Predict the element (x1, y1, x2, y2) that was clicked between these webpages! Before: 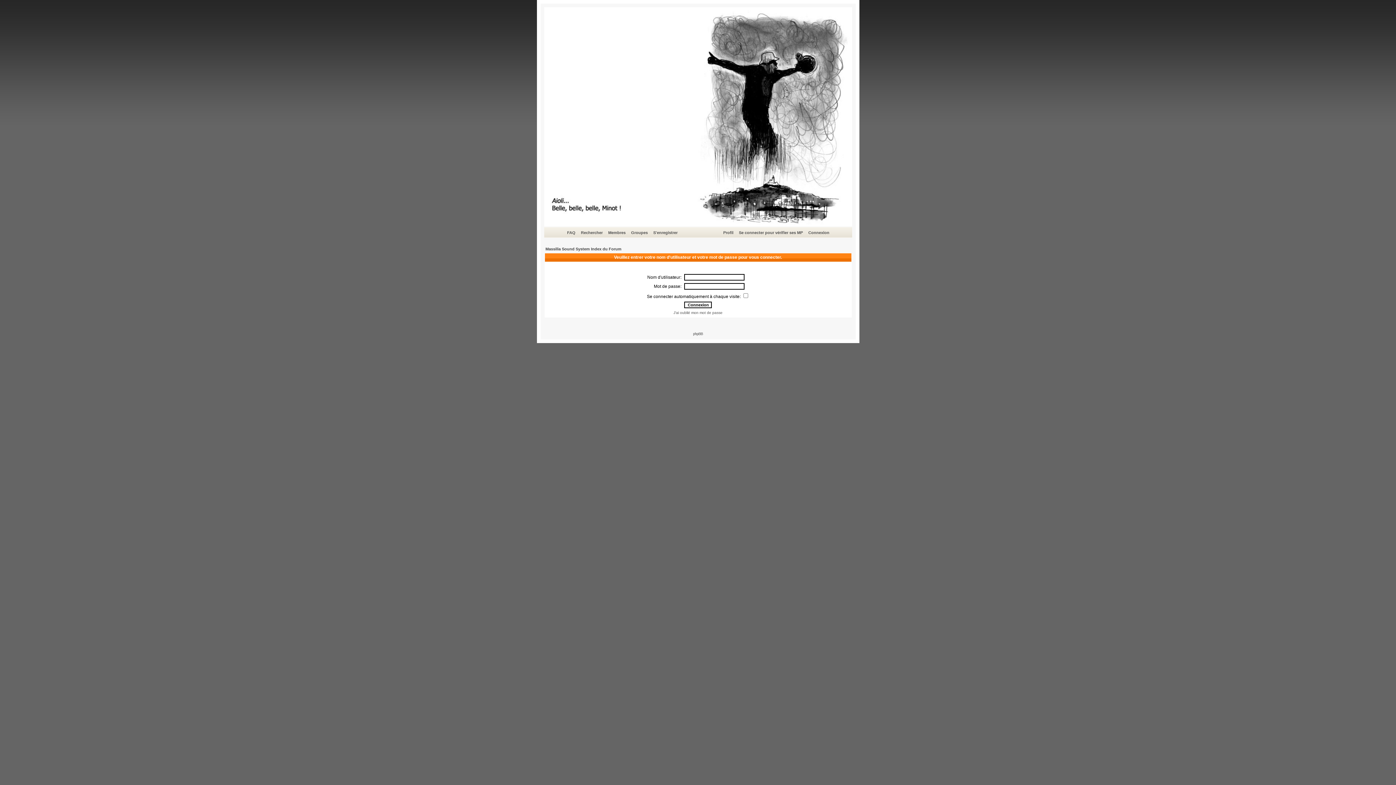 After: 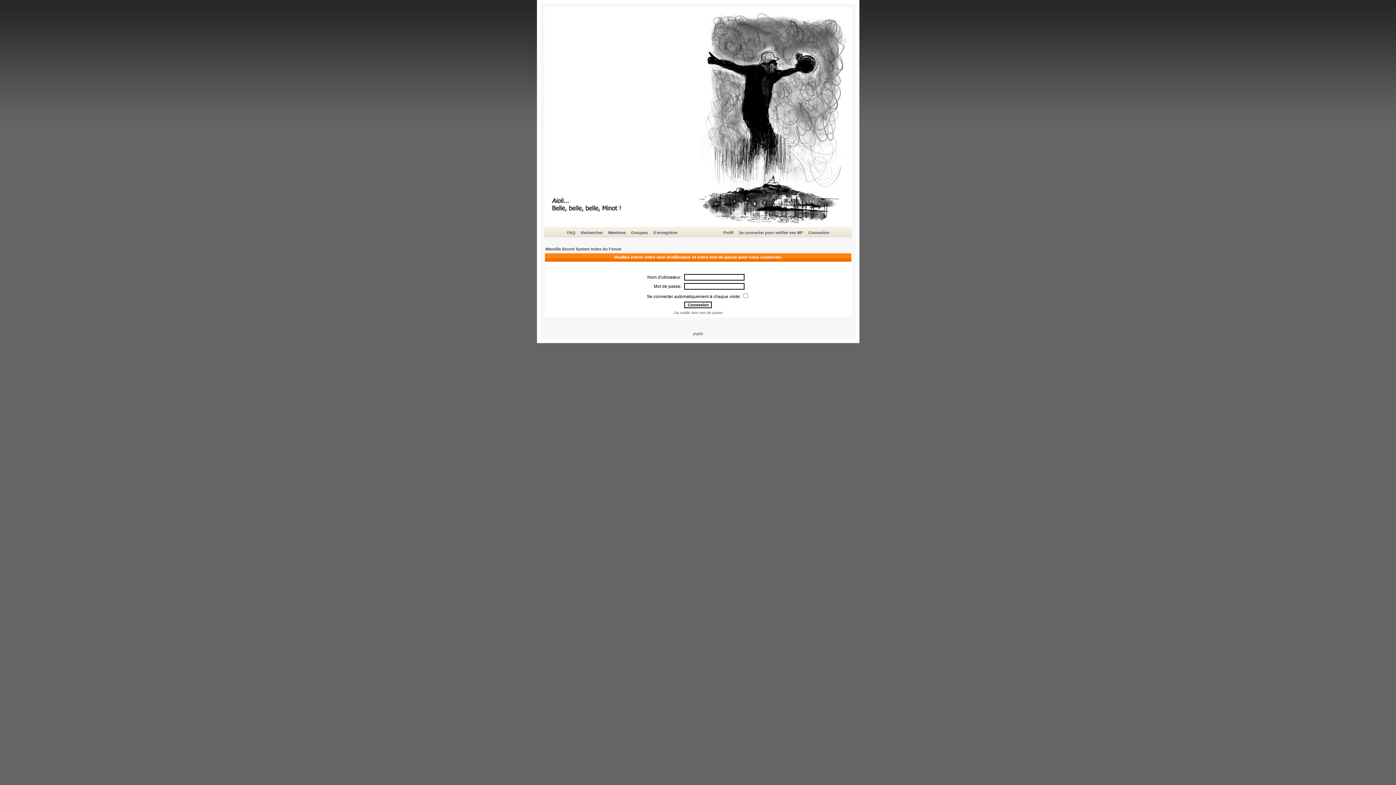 Action: label: Se connecter pour vérifier ses MP bbox: (738, 229, 804, 236)